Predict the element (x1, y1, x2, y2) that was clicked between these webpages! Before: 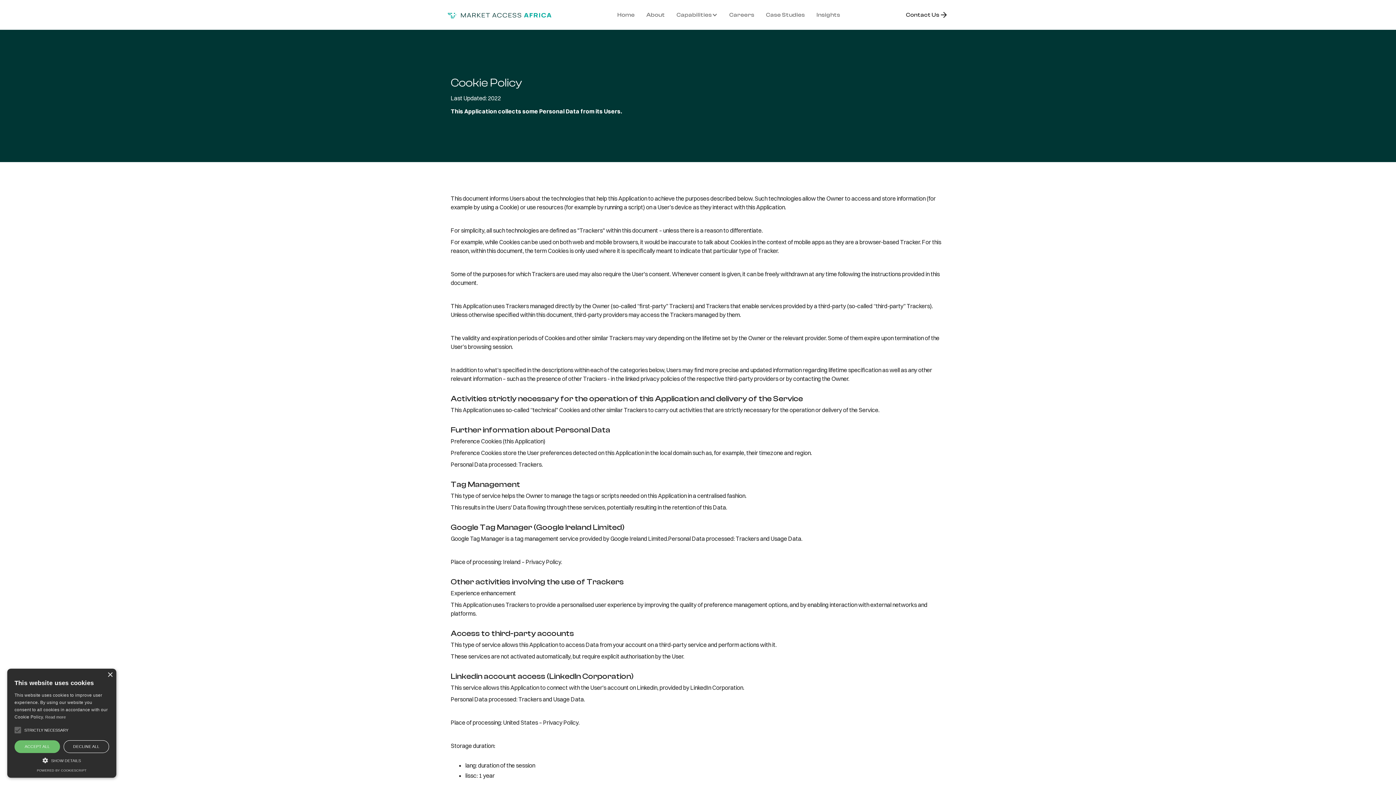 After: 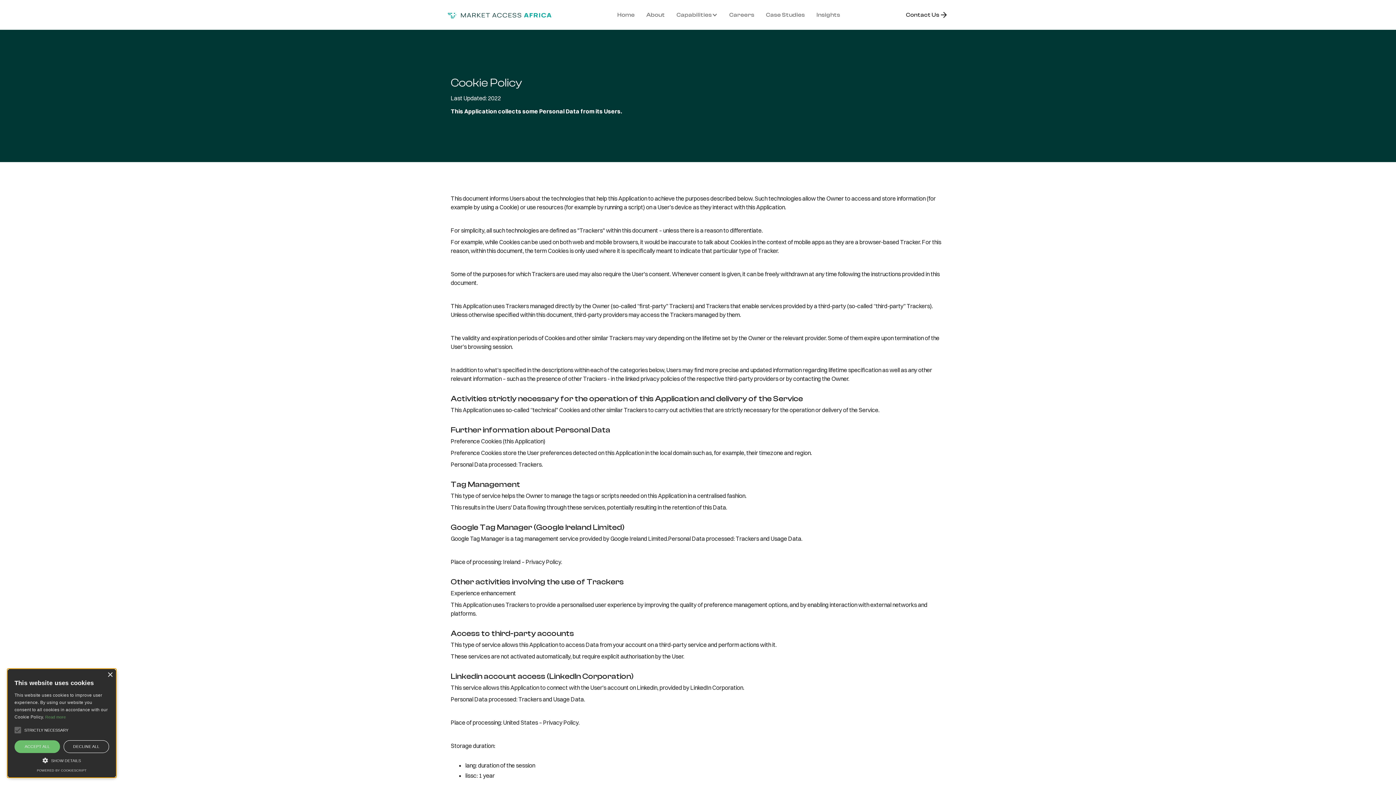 Action: bbox: (45, 715, 65, 719) label: Read more